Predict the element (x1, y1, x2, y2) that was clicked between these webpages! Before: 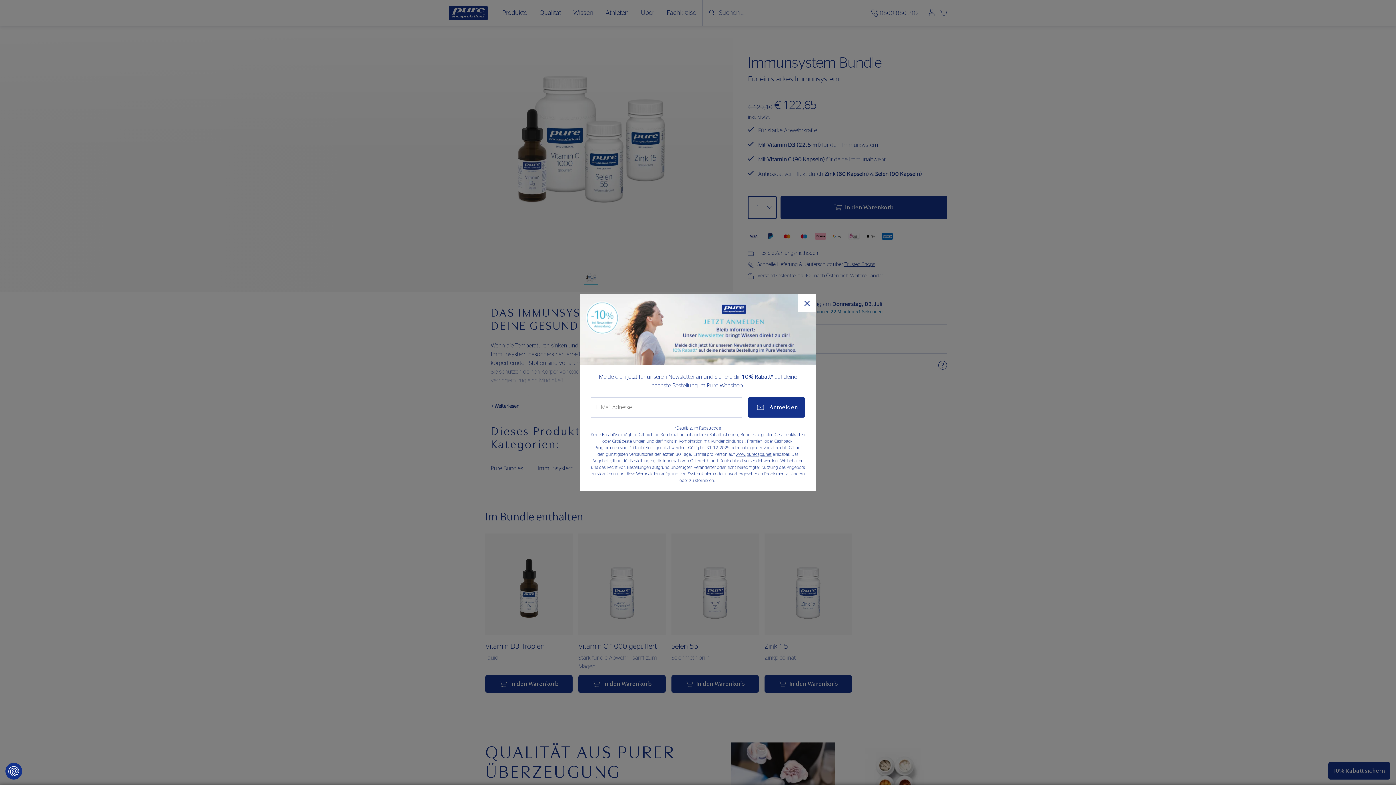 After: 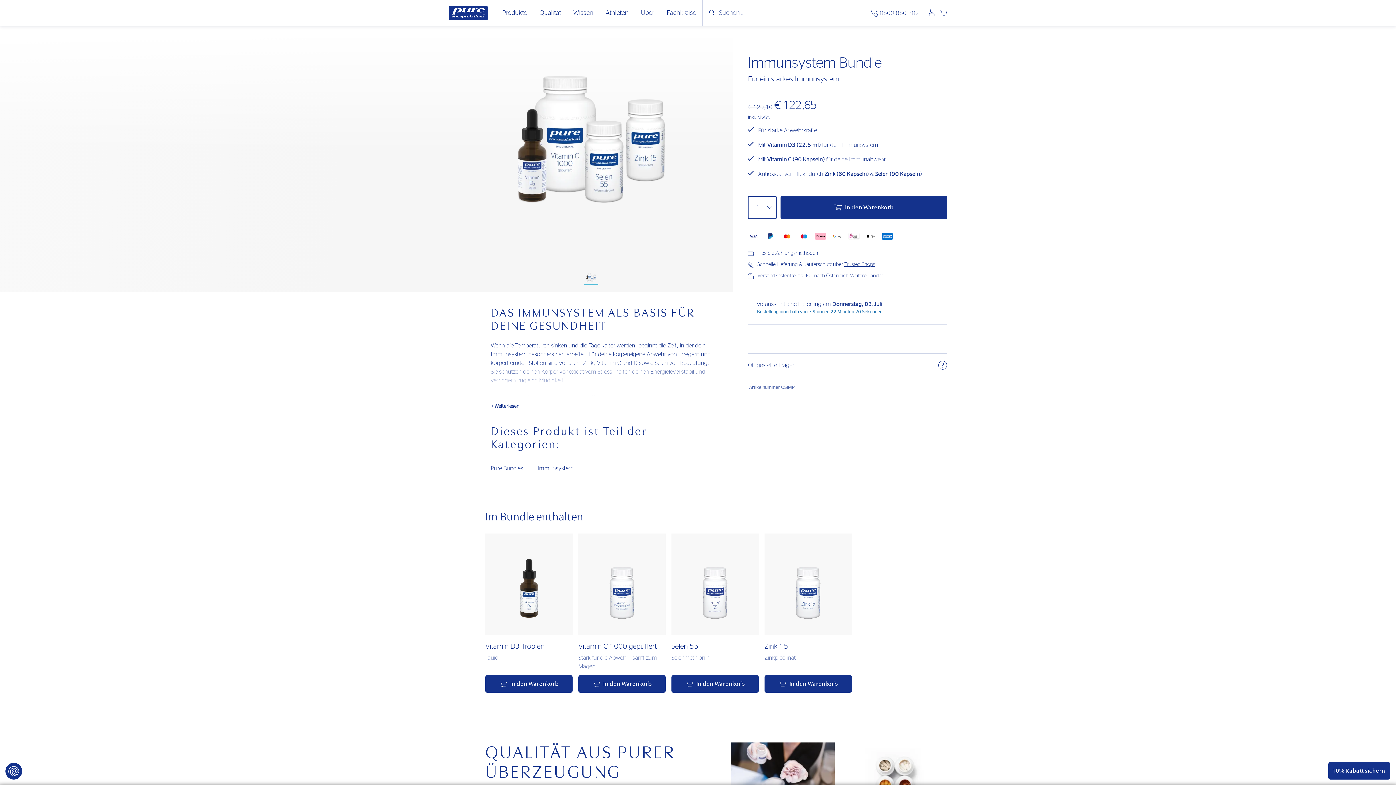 Action: label: Popup schließen bbox: (798, 294, 816, 312)